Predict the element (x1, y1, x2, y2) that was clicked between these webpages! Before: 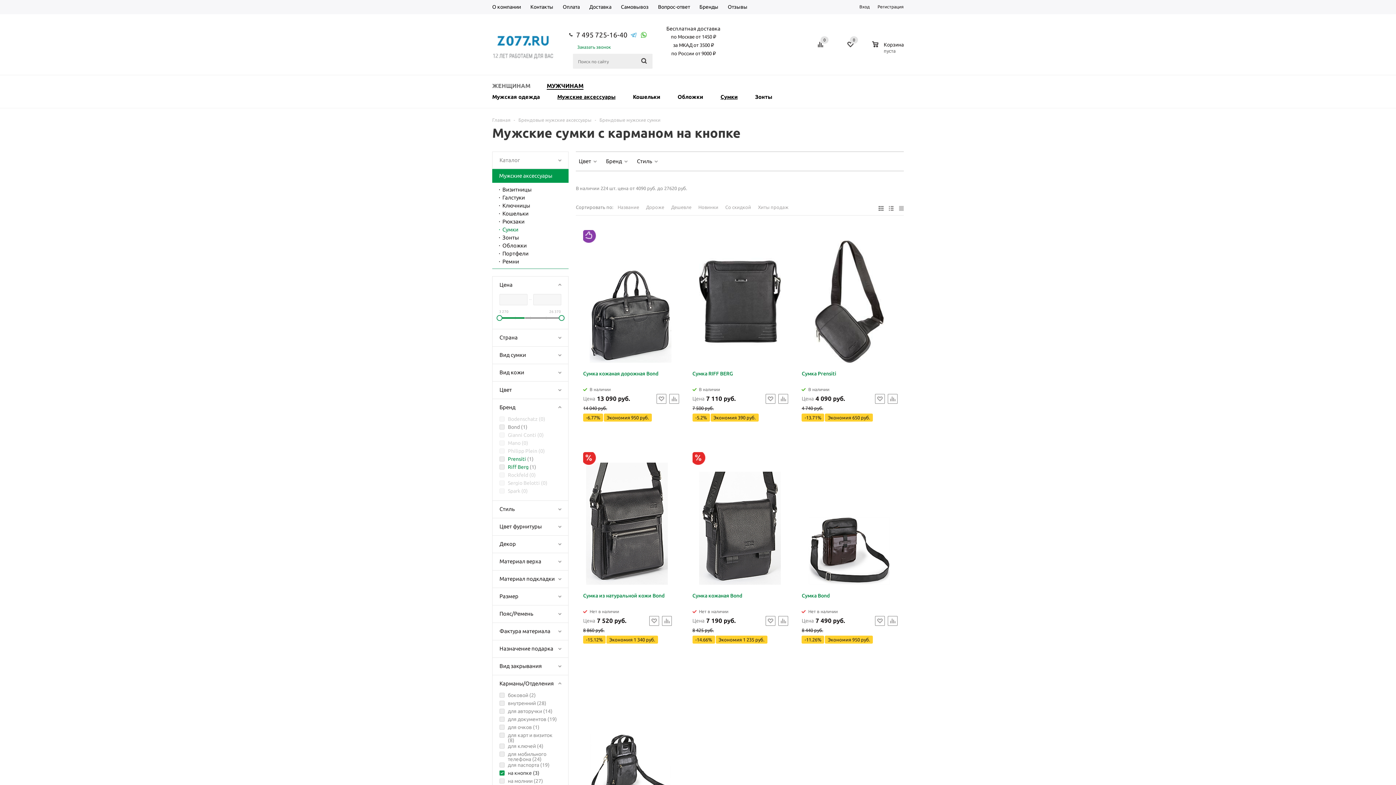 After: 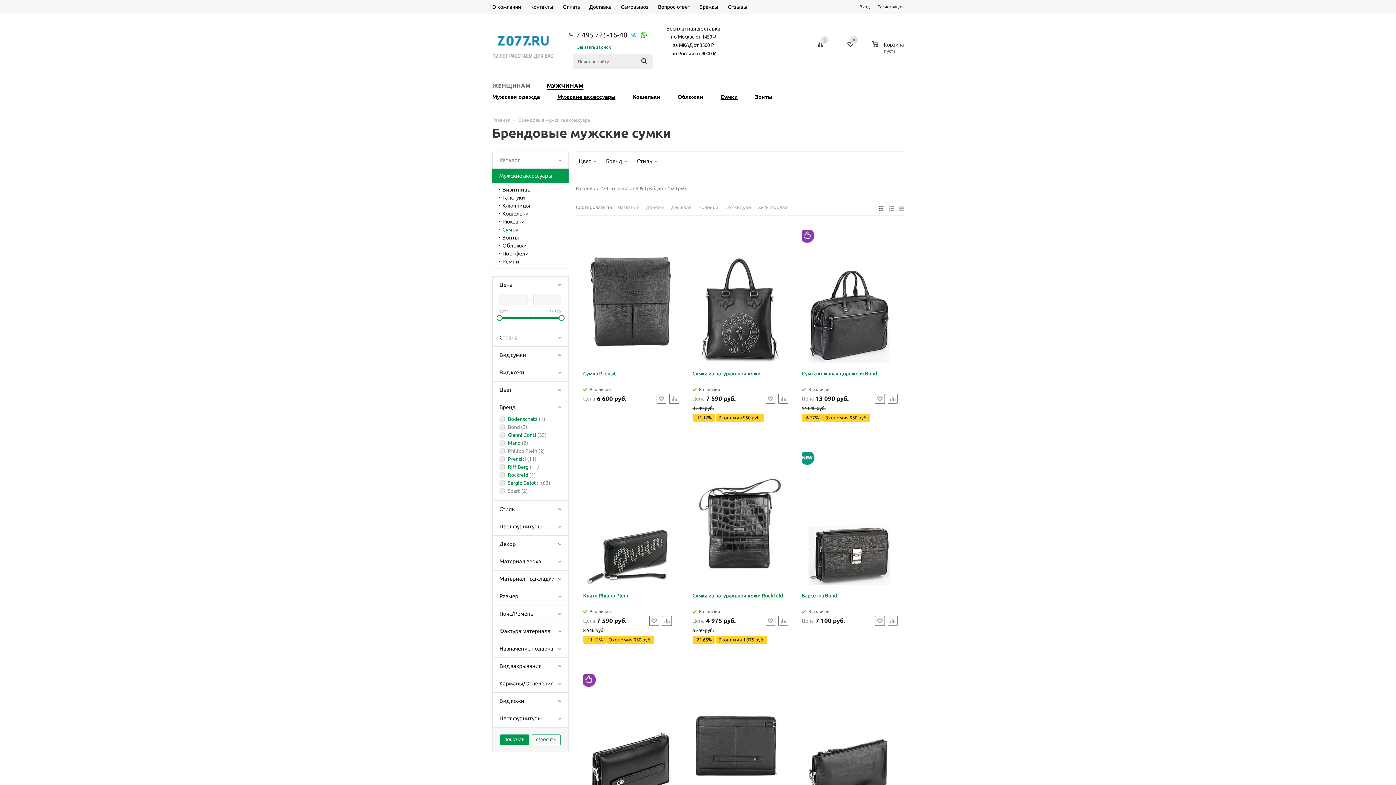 Action: label: Сумки bbox: (720, 93, 754, 100)